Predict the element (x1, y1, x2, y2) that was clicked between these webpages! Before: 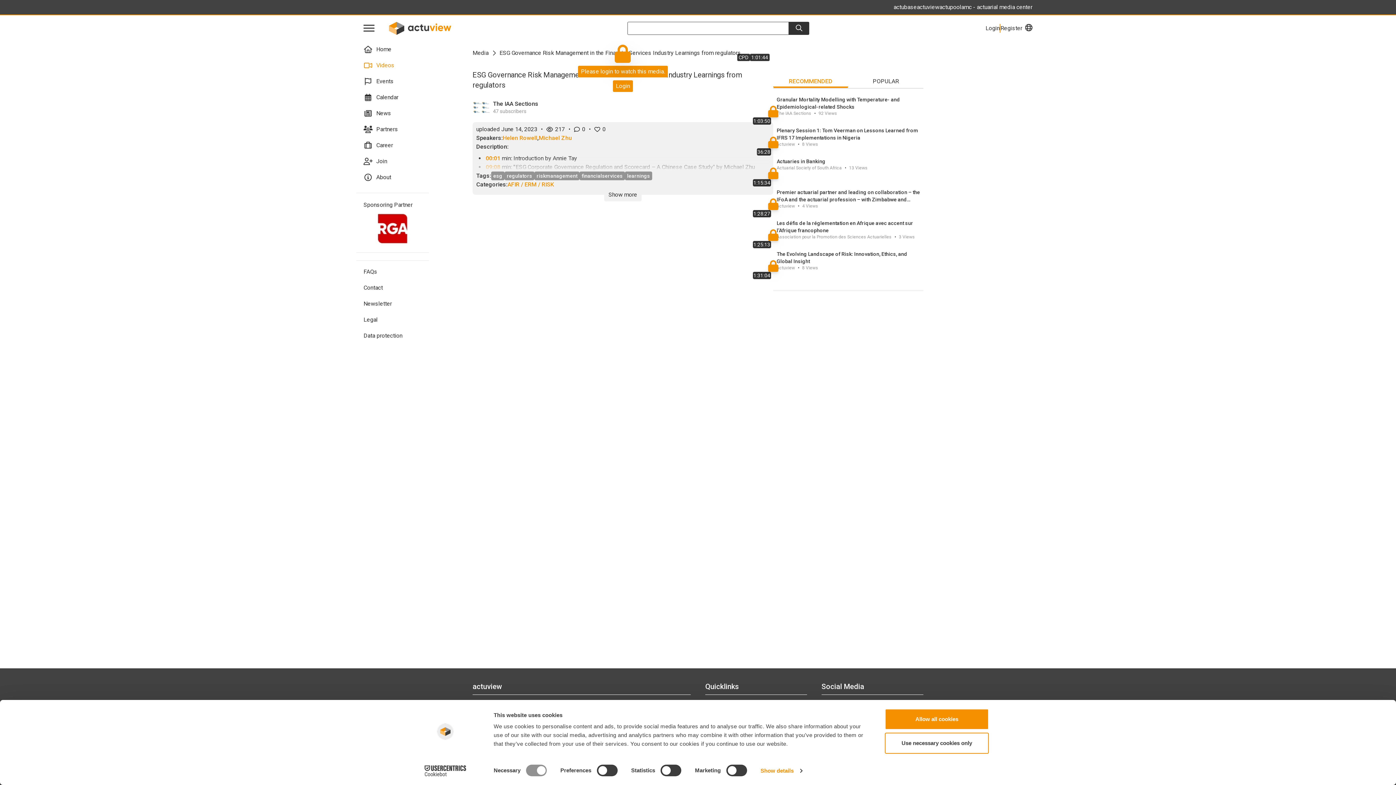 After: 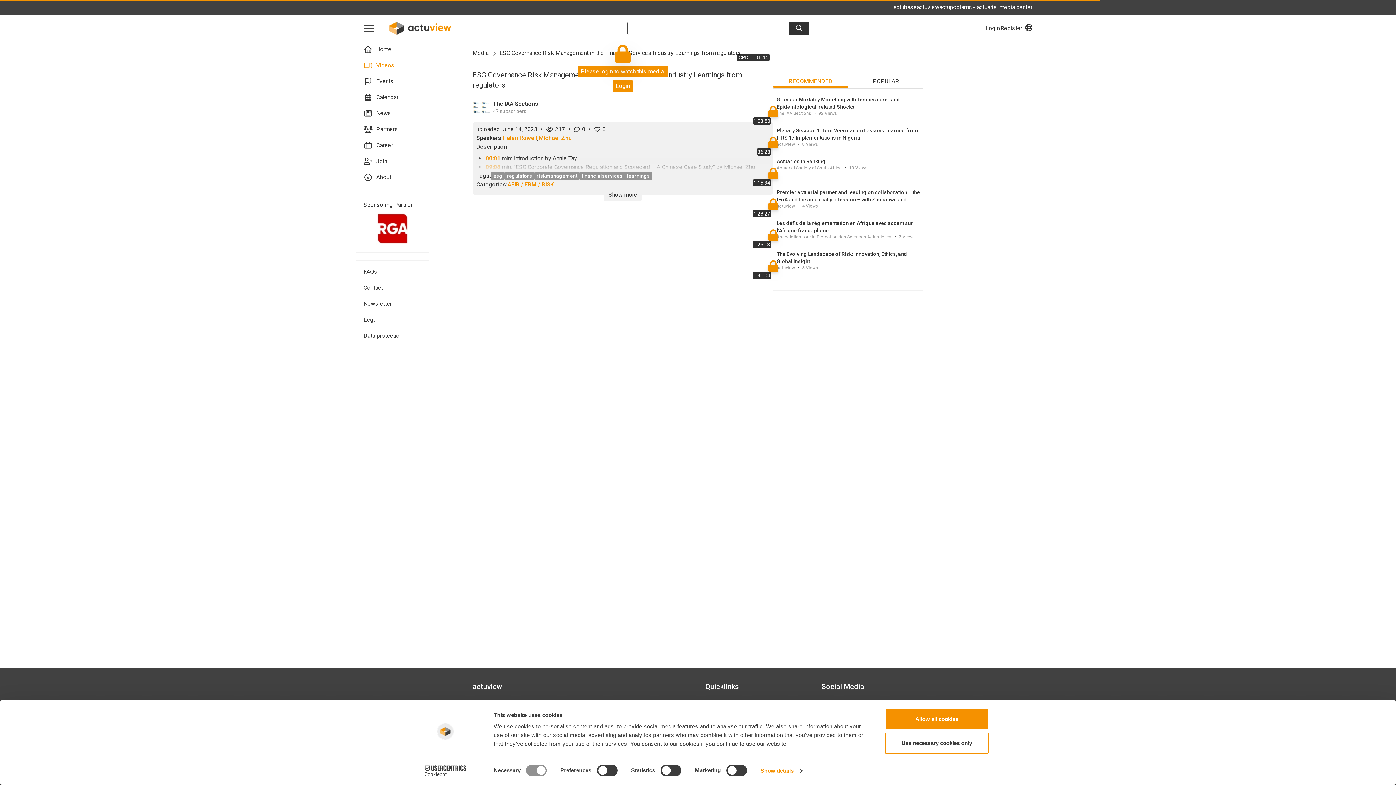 Action: bbox: (349, 268, 436, 284) label: Data protection